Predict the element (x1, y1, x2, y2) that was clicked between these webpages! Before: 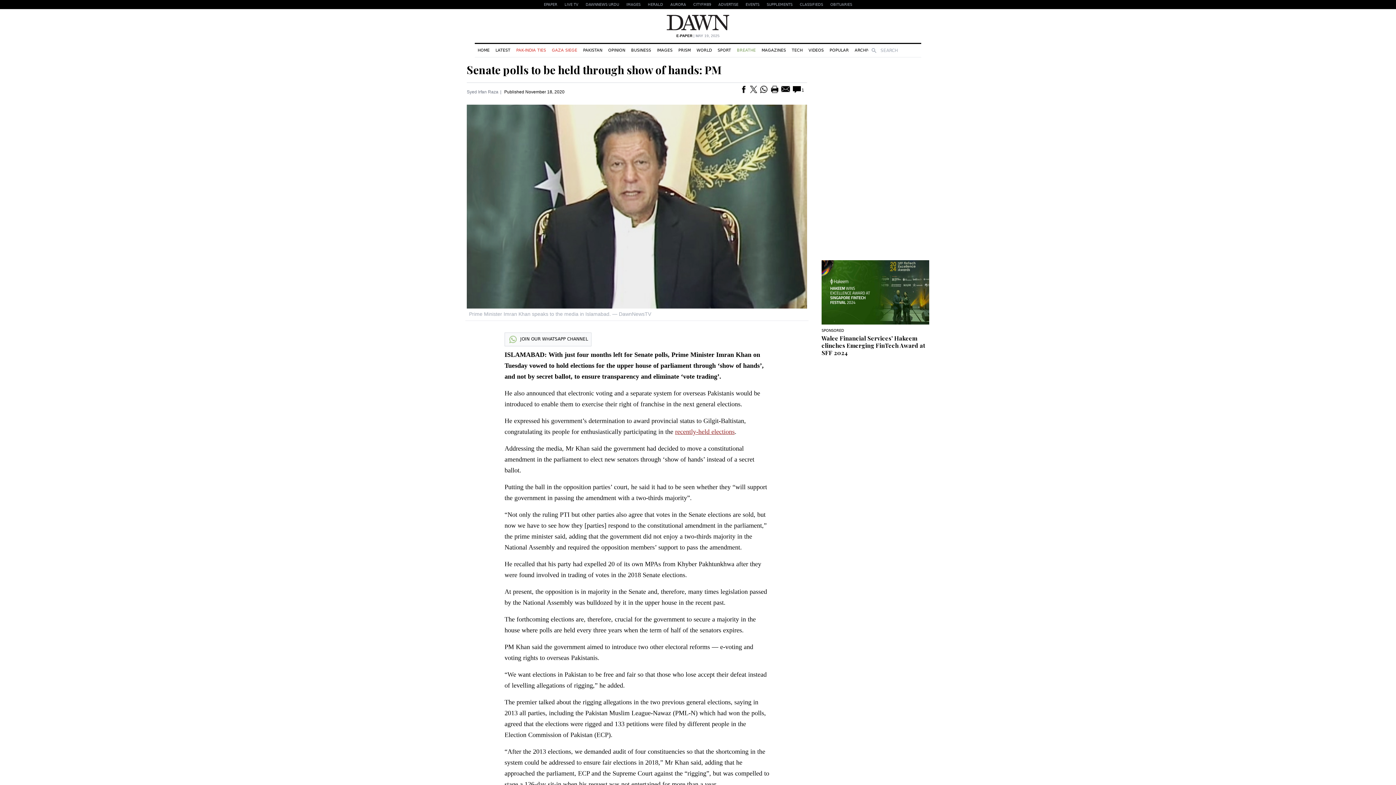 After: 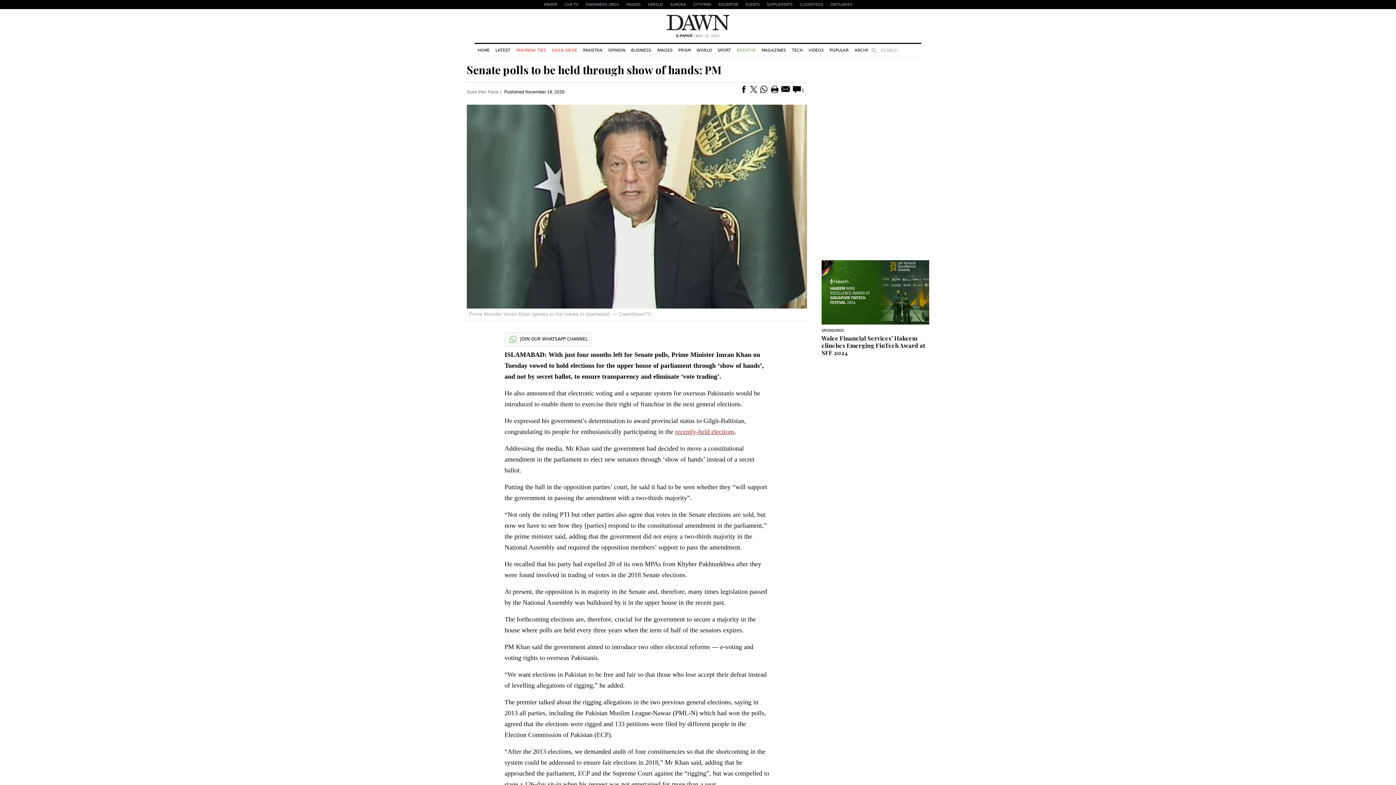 Action: bbox: (760, 85, 768, 95)